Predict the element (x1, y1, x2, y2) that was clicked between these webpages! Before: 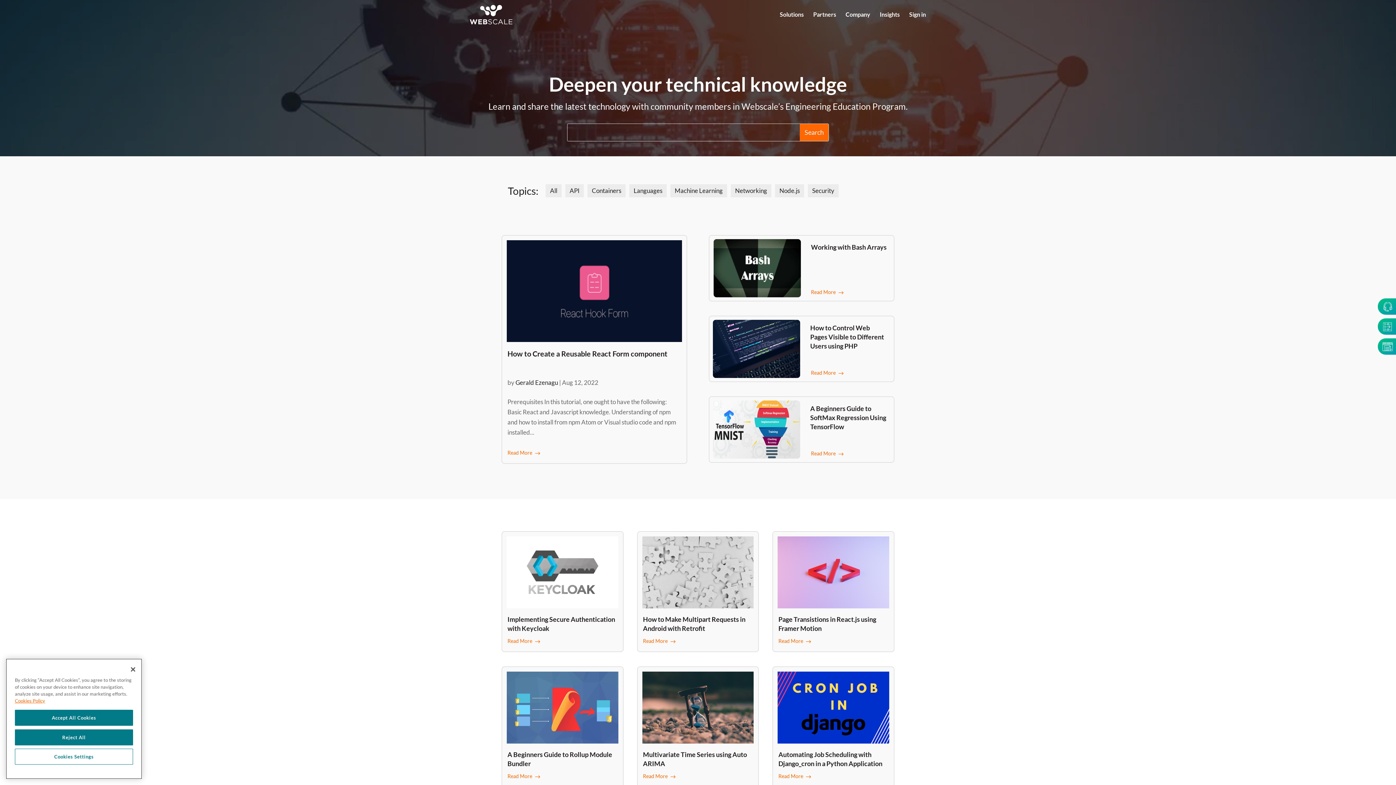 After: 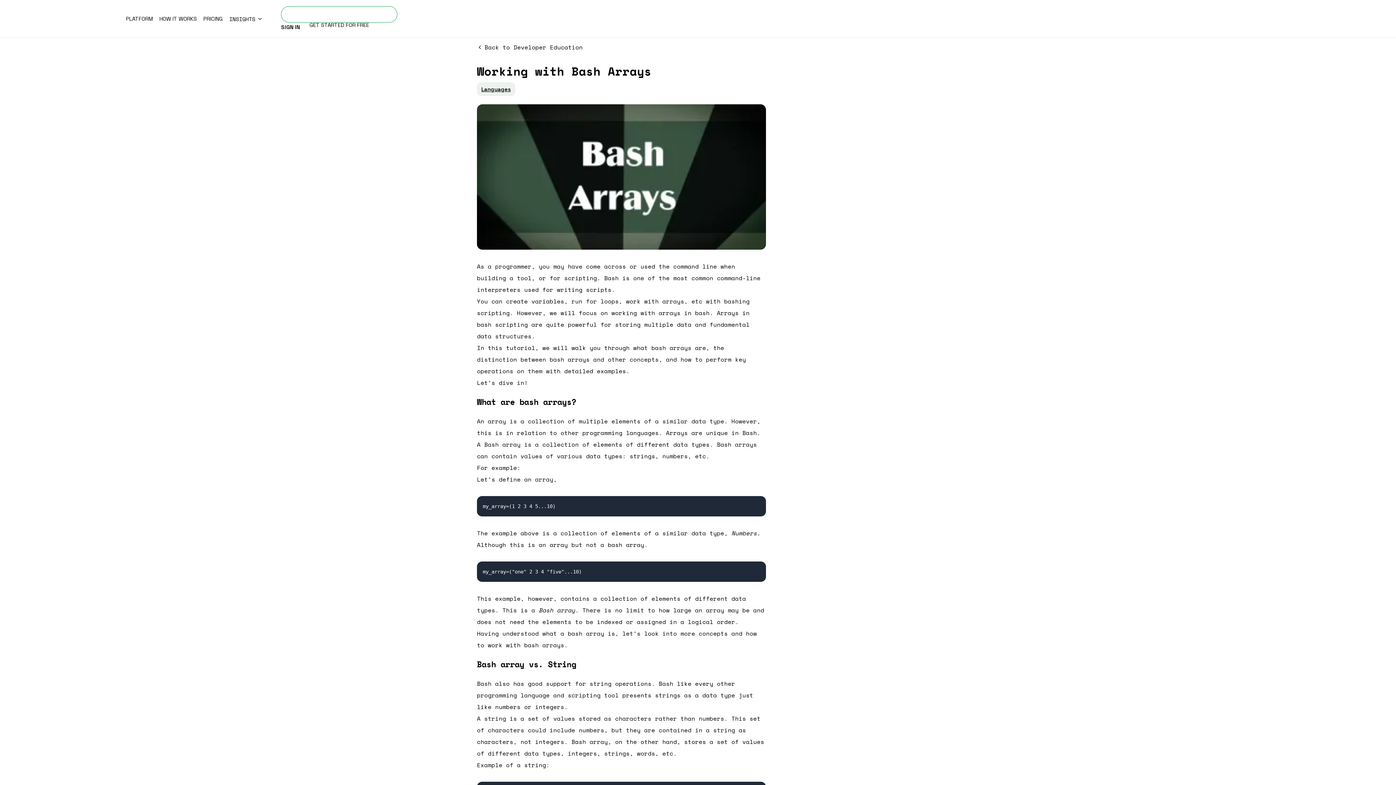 Action: label: Read More bbox: (807, 282, 848, 300)